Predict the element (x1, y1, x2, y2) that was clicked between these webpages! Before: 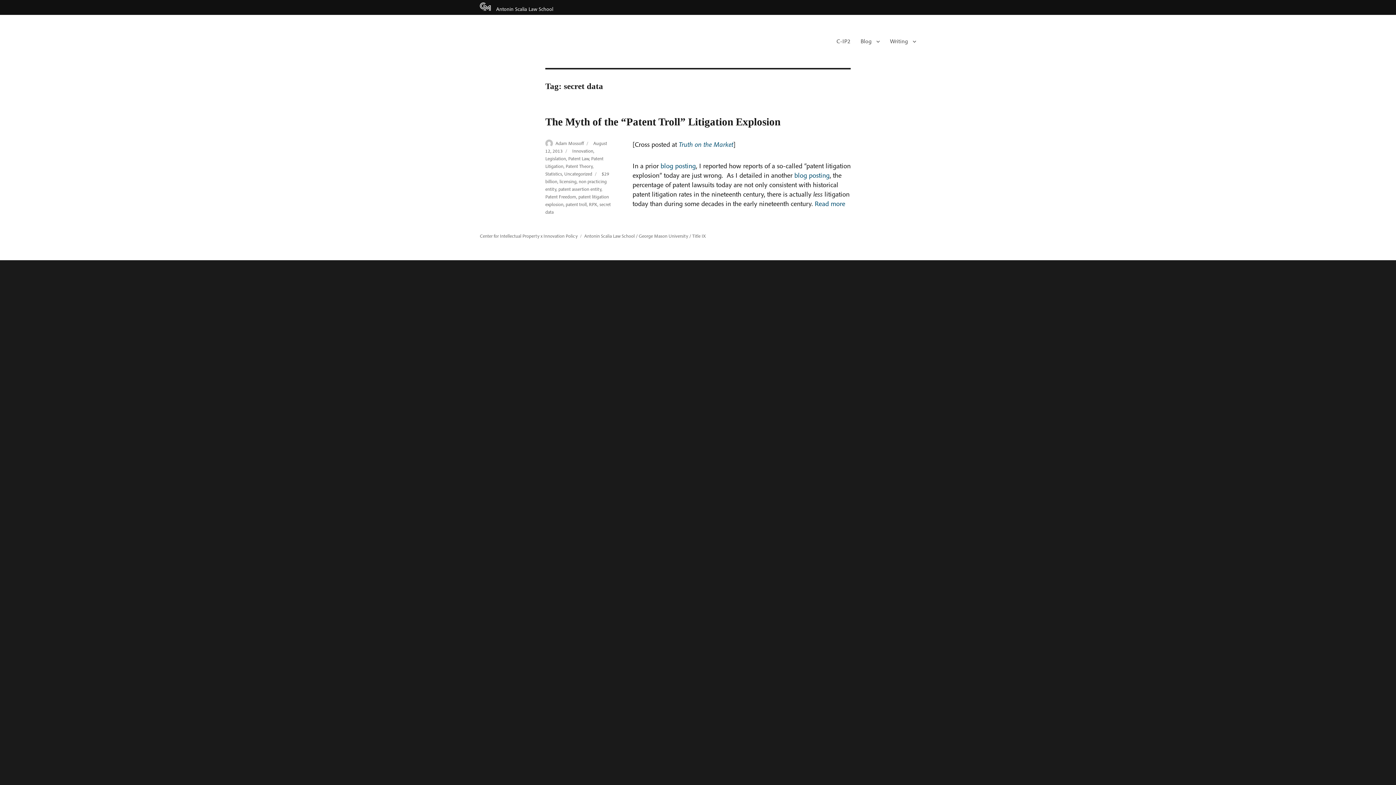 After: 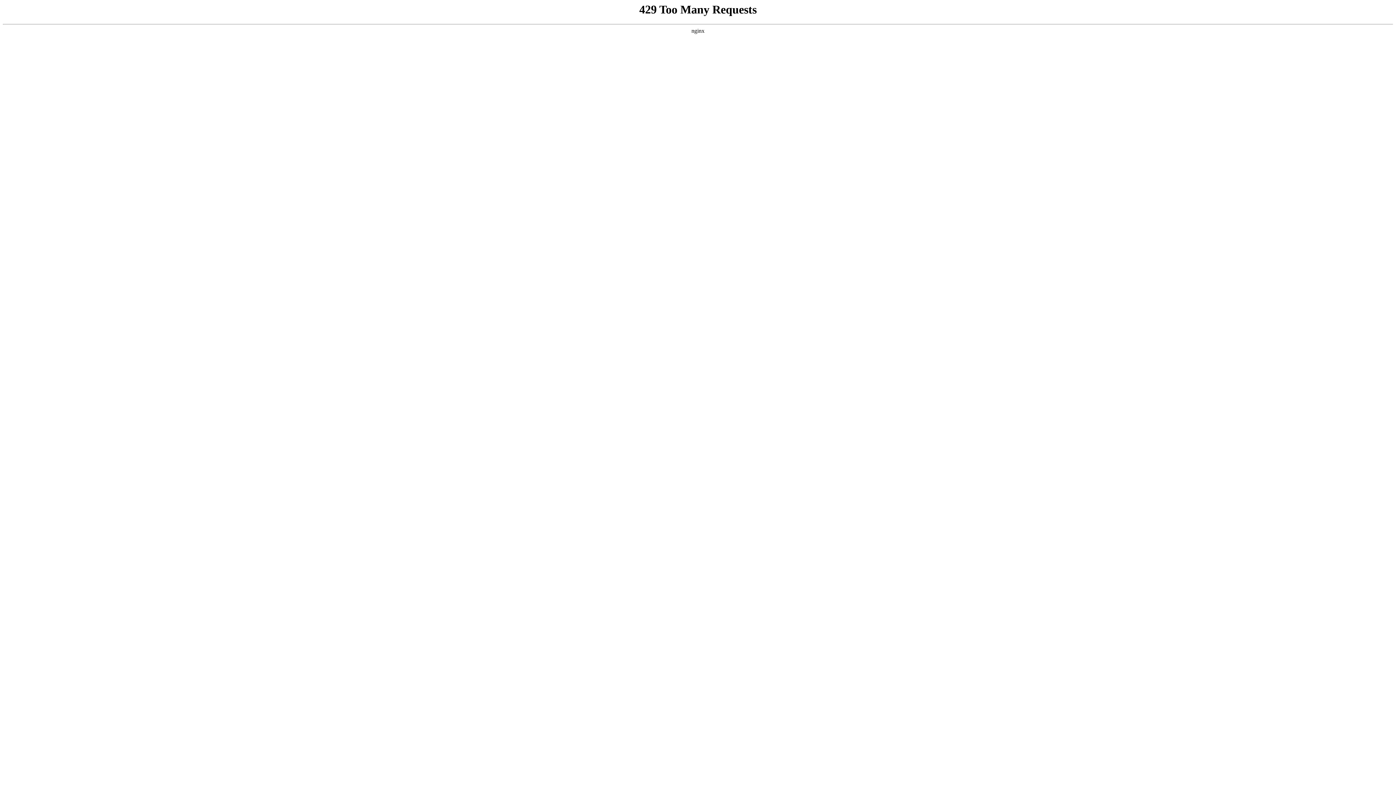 Action: bbox: (572, 147, 593, 154) label: Innovation